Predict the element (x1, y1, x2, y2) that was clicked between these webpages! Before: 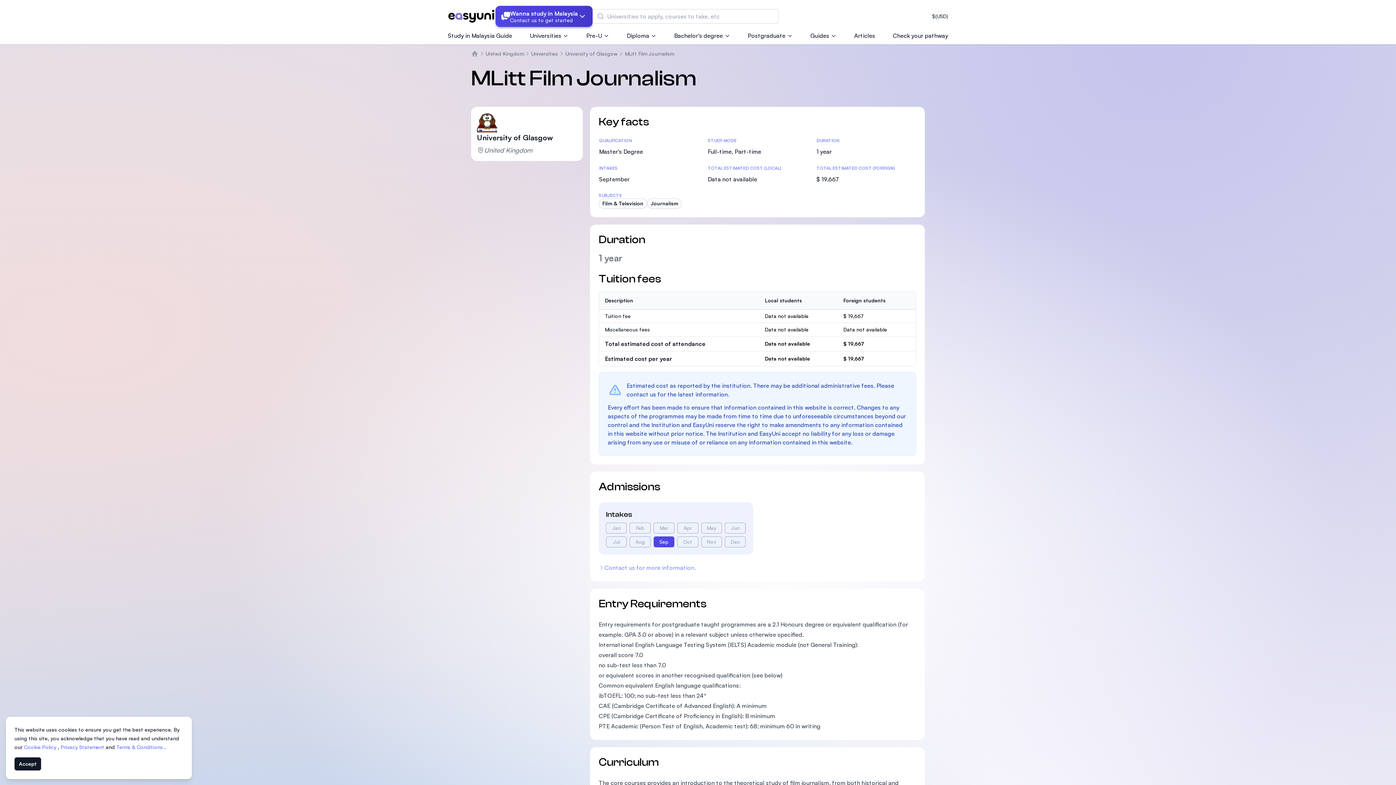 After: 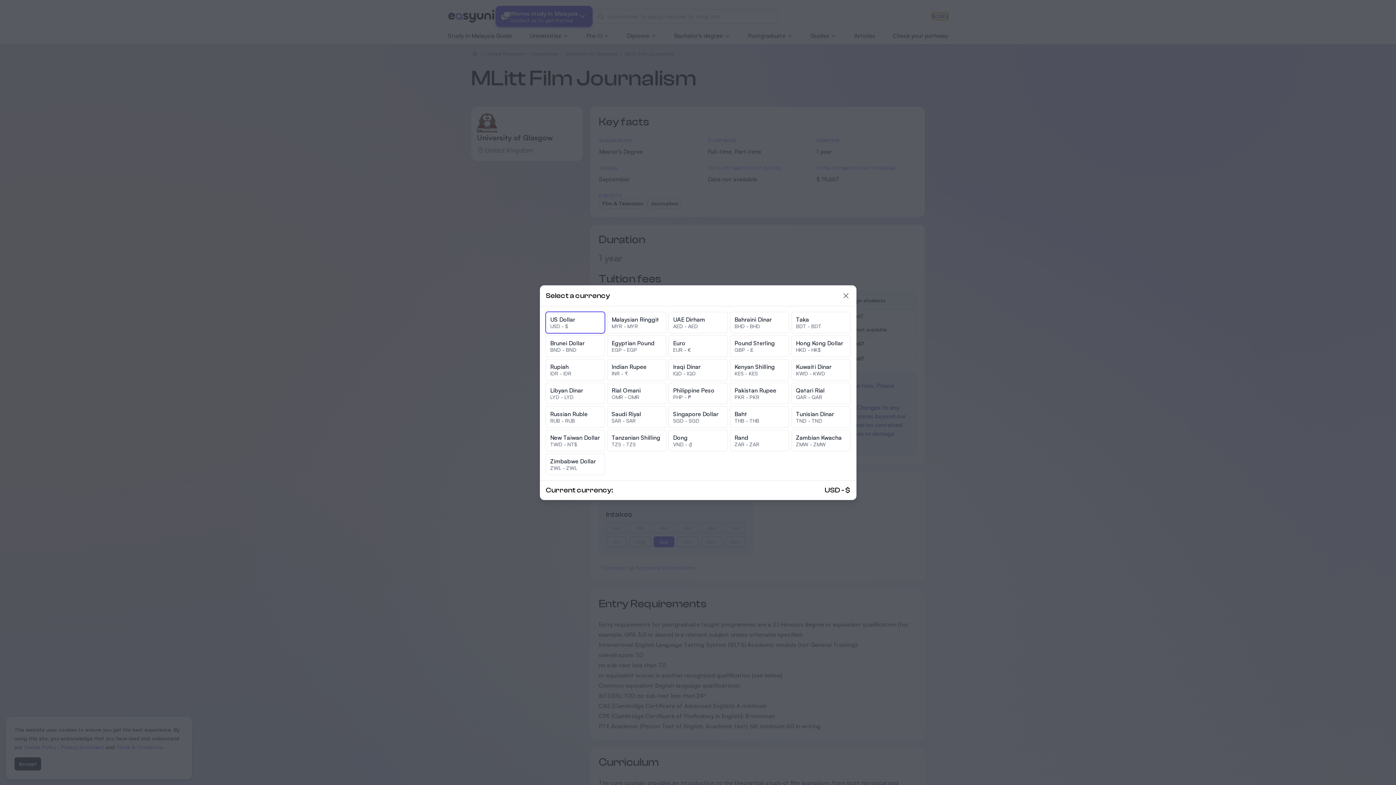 Action: bbox: (932, 12, 948, 20) label: $
(USD)